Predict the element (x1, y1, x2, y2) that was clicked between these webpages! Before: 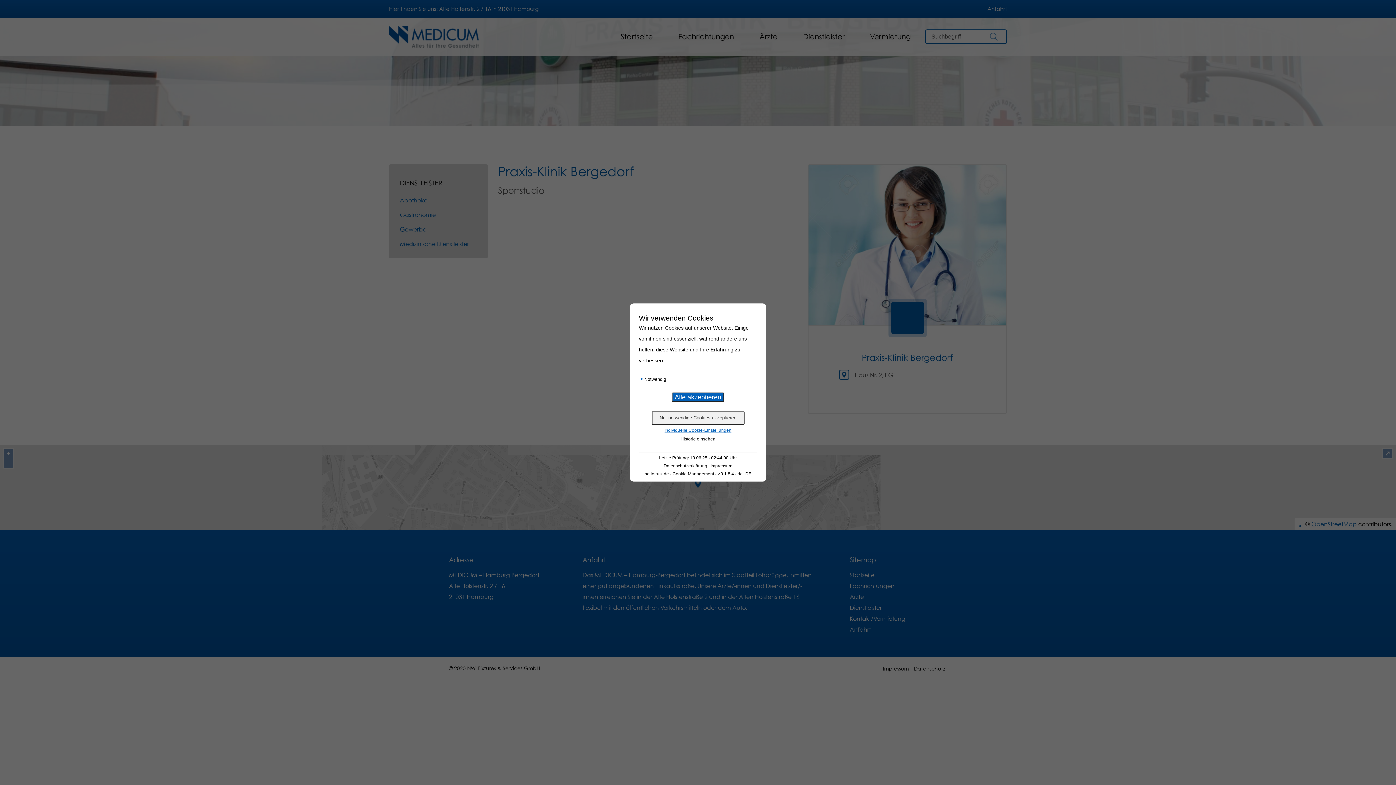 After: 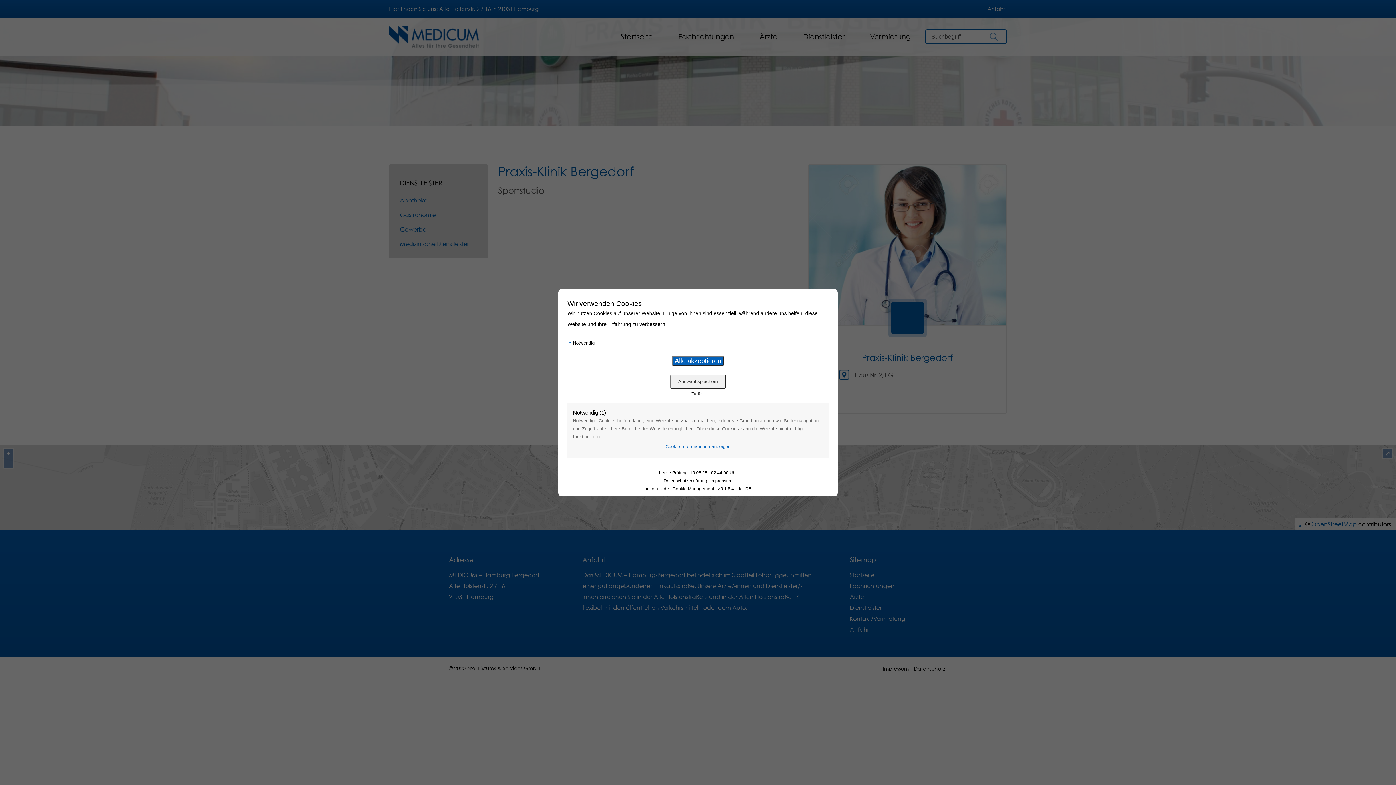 Action: bbox: (639, 426, 757, 434) label: Individuelle Cookie-Einstellungen